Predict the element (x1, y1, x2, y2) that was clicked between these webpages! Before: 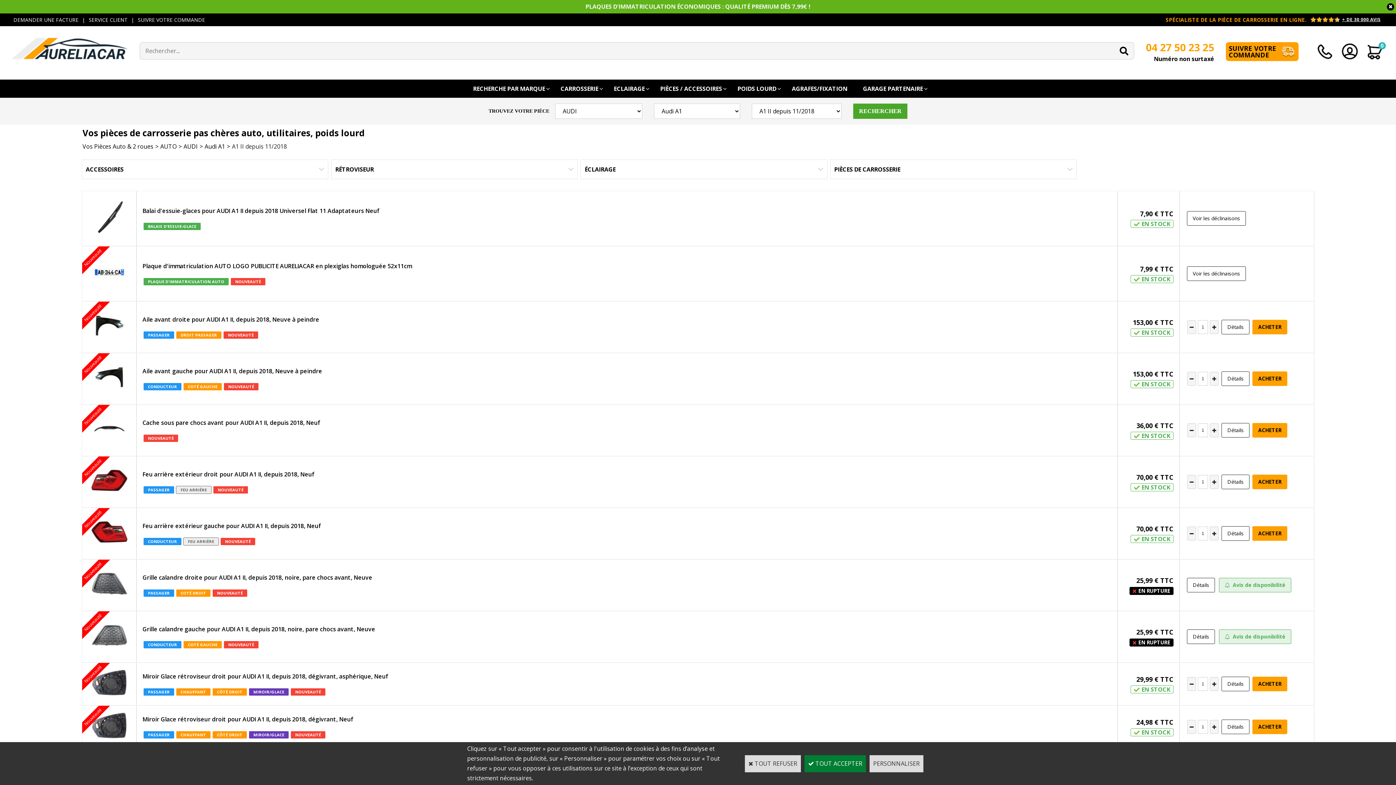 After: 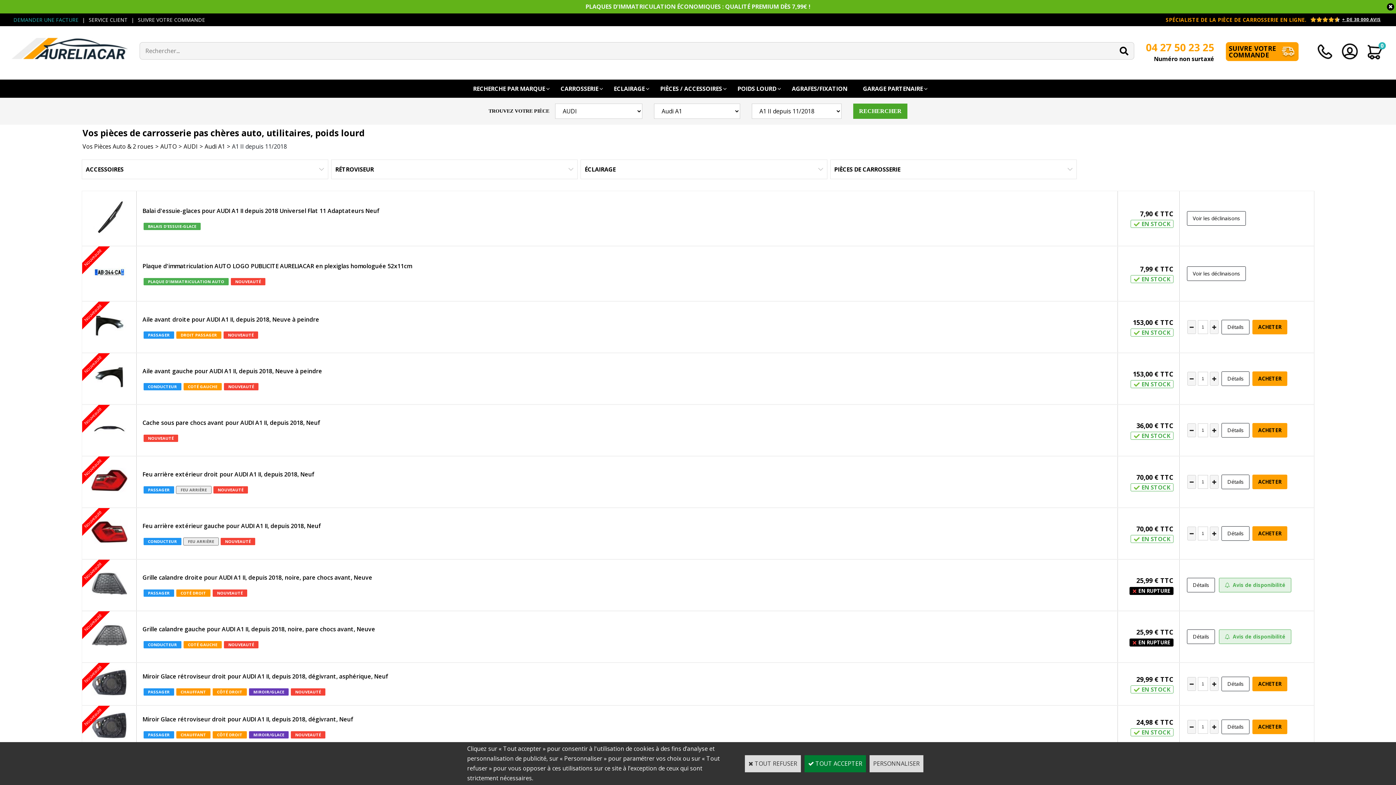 Action: label: DEMANDER UNE FACTURE bbox: (13, 16, 78, 23)